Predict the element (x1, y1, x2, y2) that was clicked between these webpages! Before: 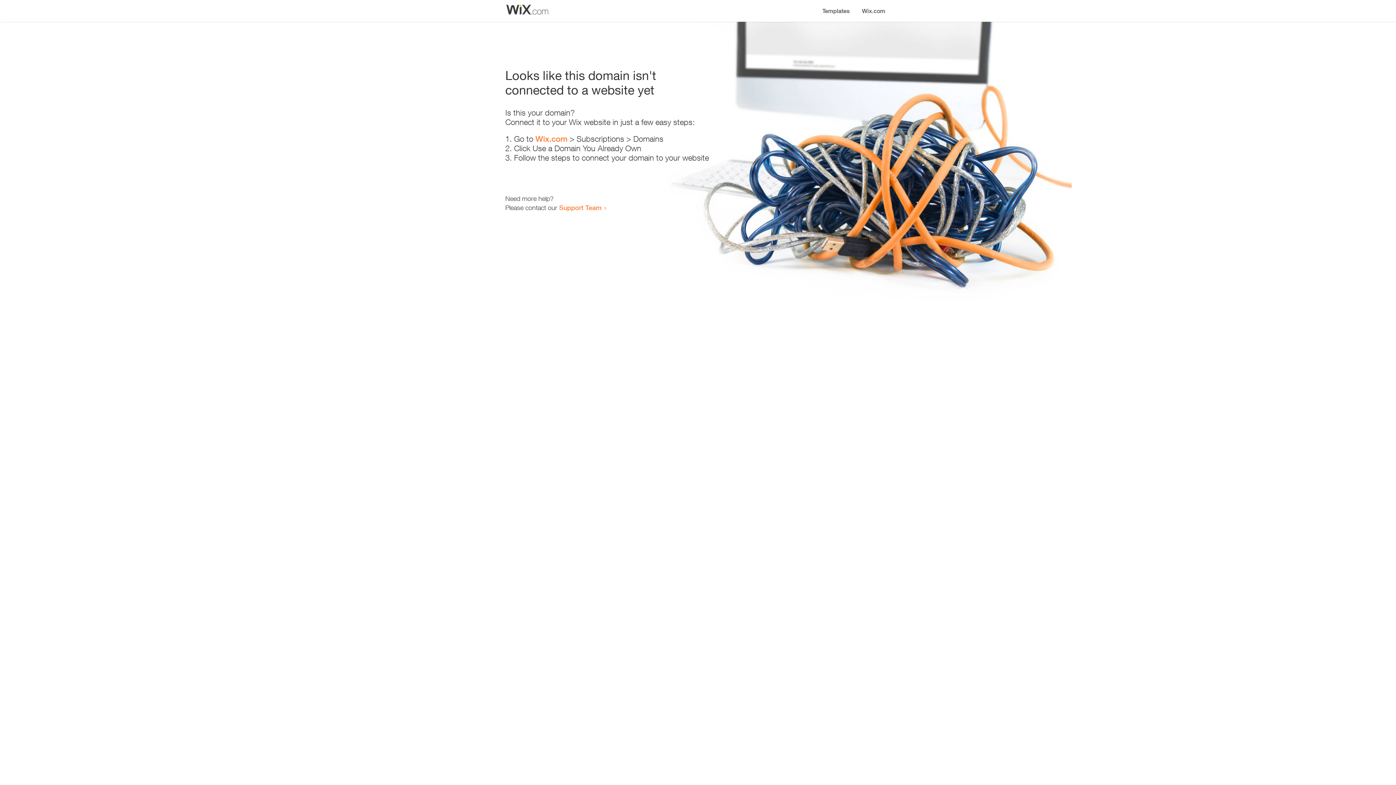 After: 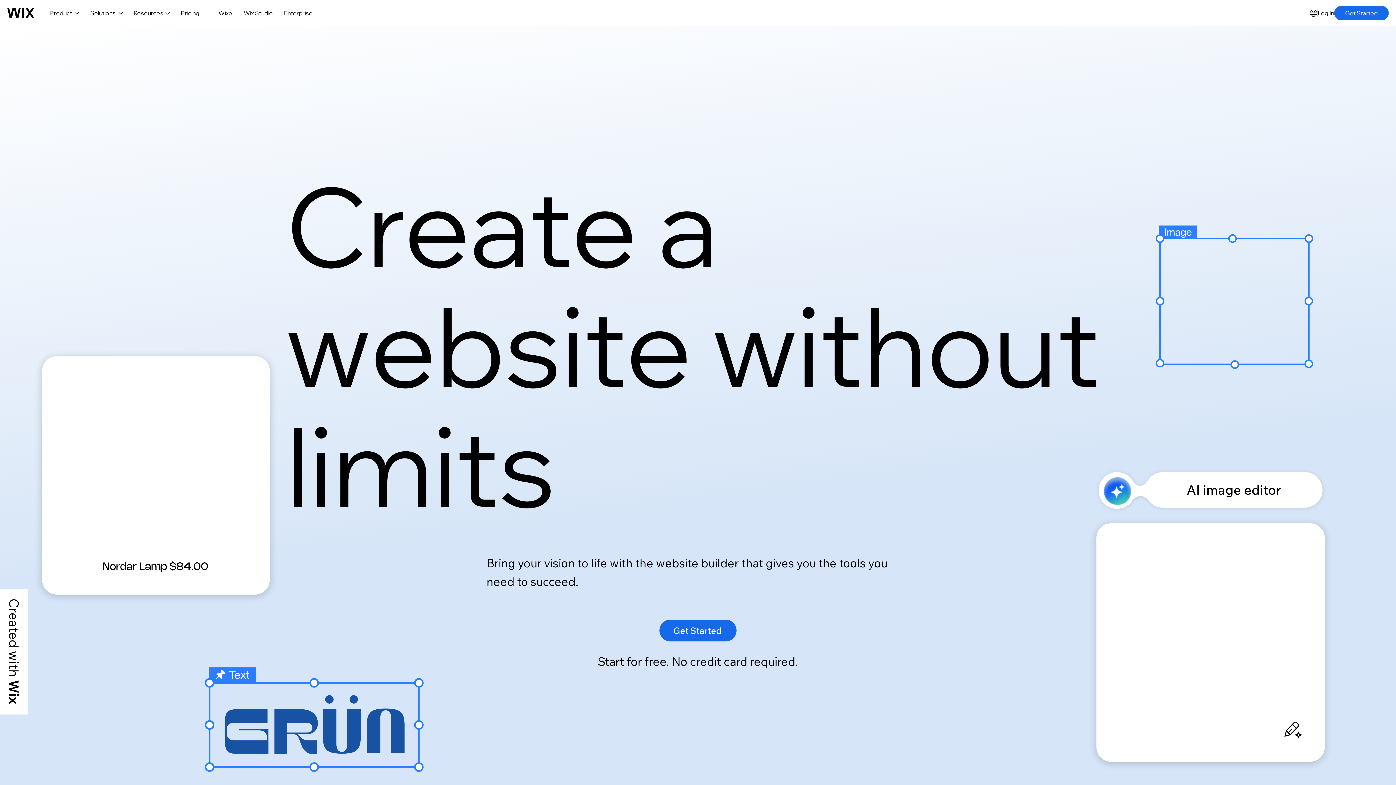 Action: label: Wix.com bbox: (535, 134, 567, 143)